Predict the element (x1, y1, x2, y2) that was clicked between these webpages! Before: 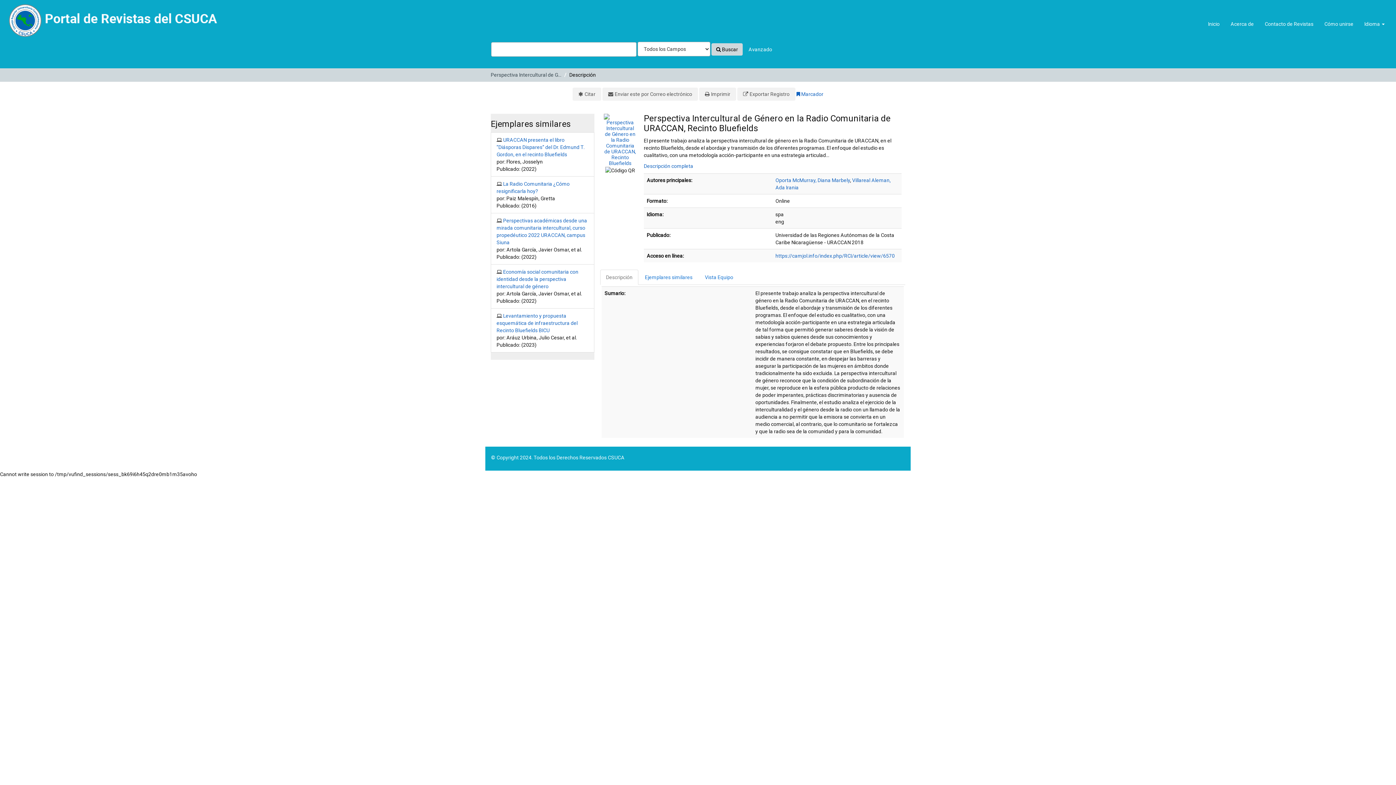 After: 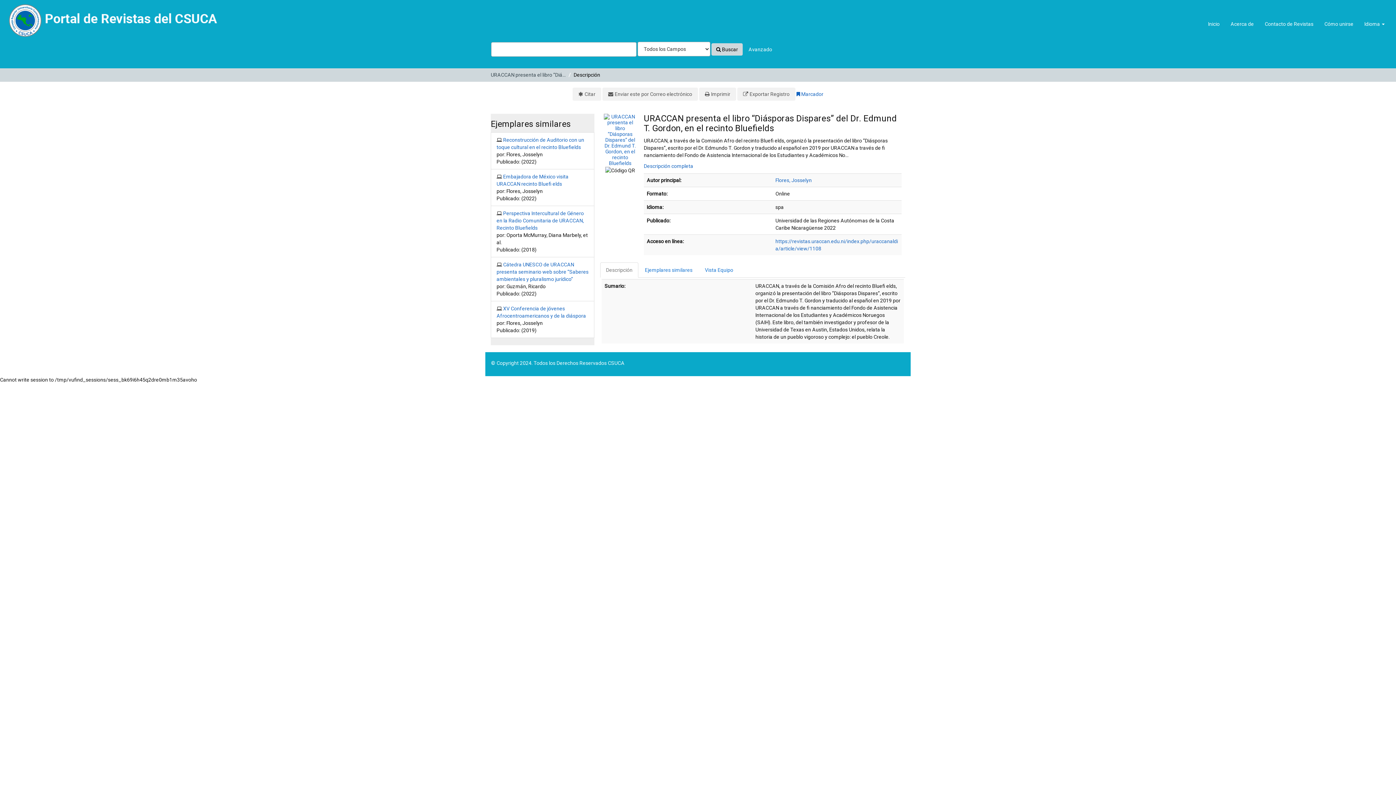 Action: bbox: (496, 137, 584, 157) label: URACCAN presenta el libro “Diásporas Dispares” del Dr. Edmund T. Gordon, en el recinto Bluefields